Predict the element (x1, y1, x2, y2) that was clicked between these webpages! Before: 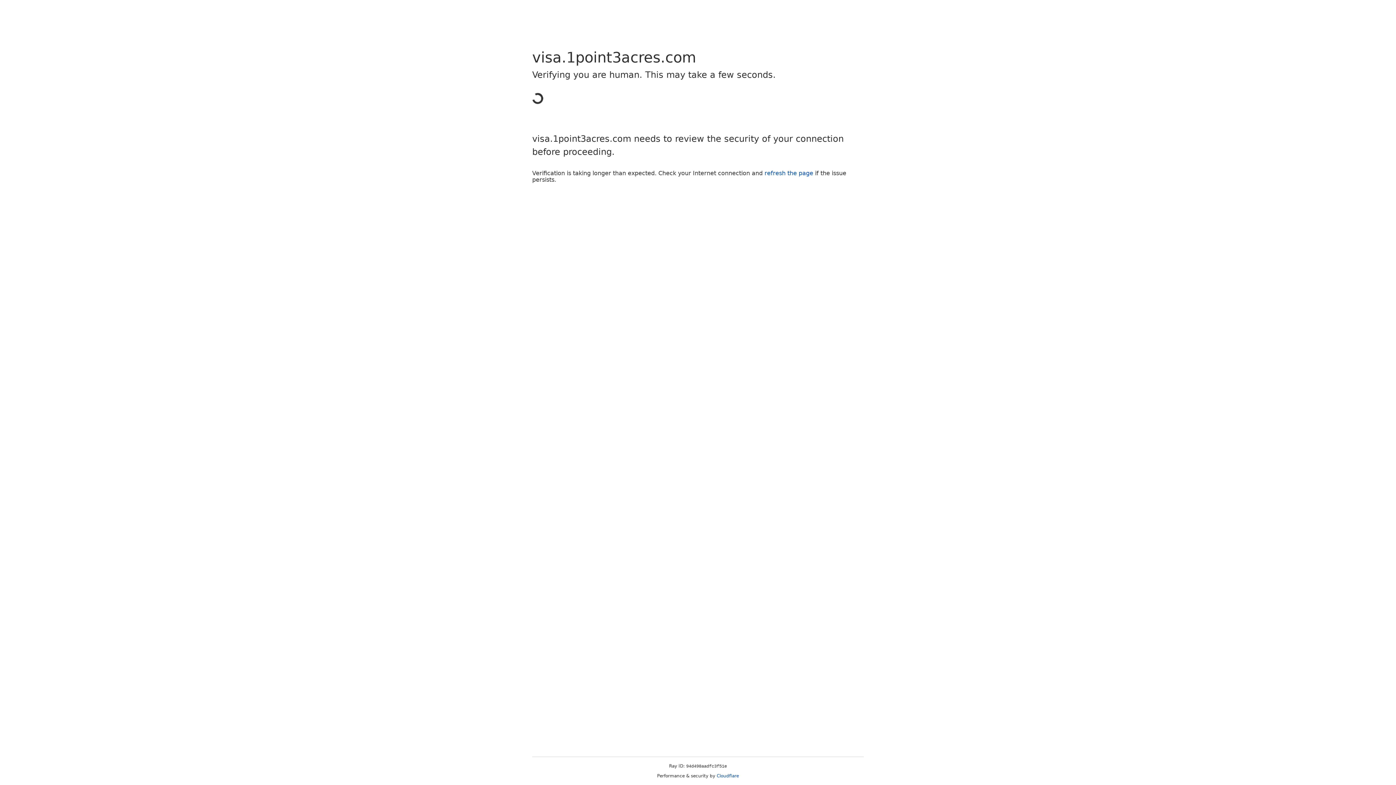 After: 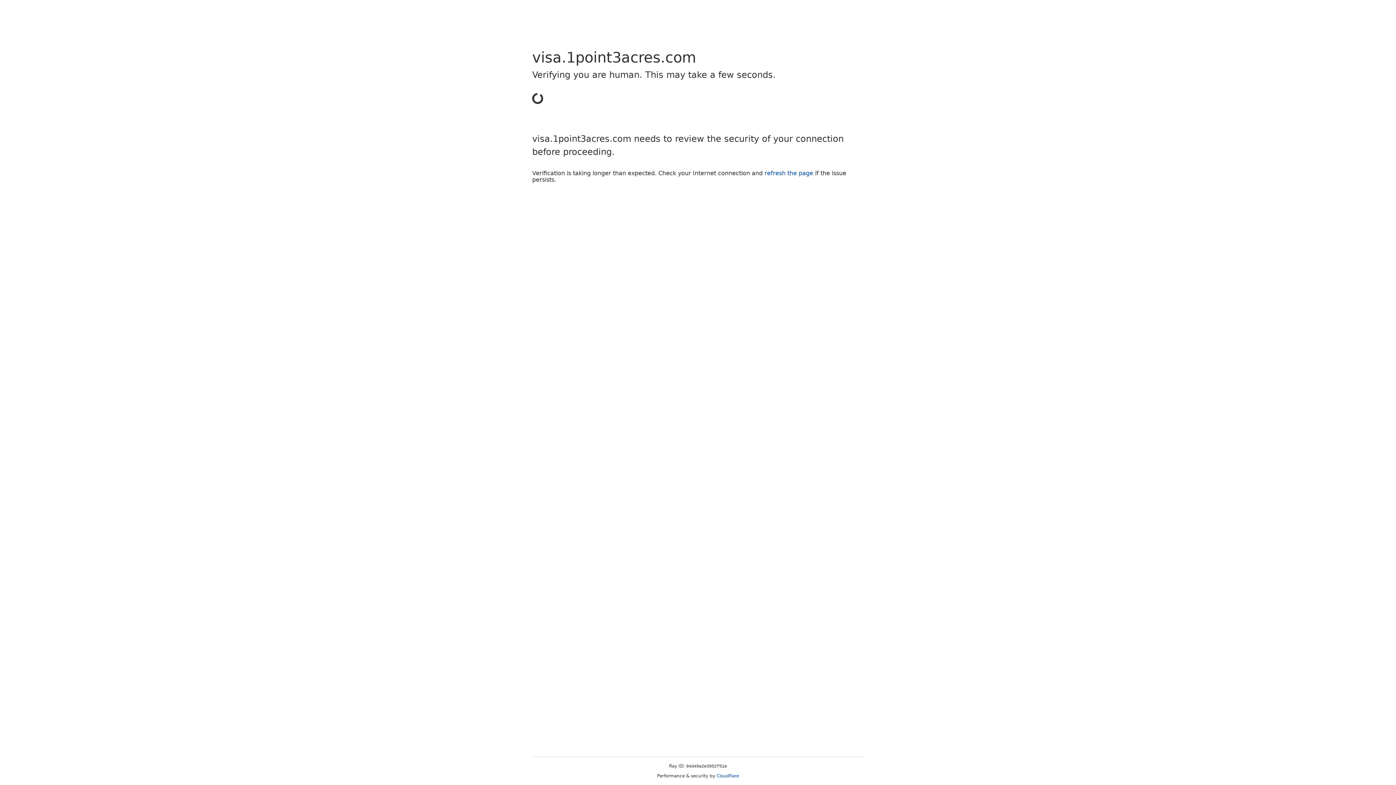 Action: label: refresh the page bbox: (764, 169, 813, 176)